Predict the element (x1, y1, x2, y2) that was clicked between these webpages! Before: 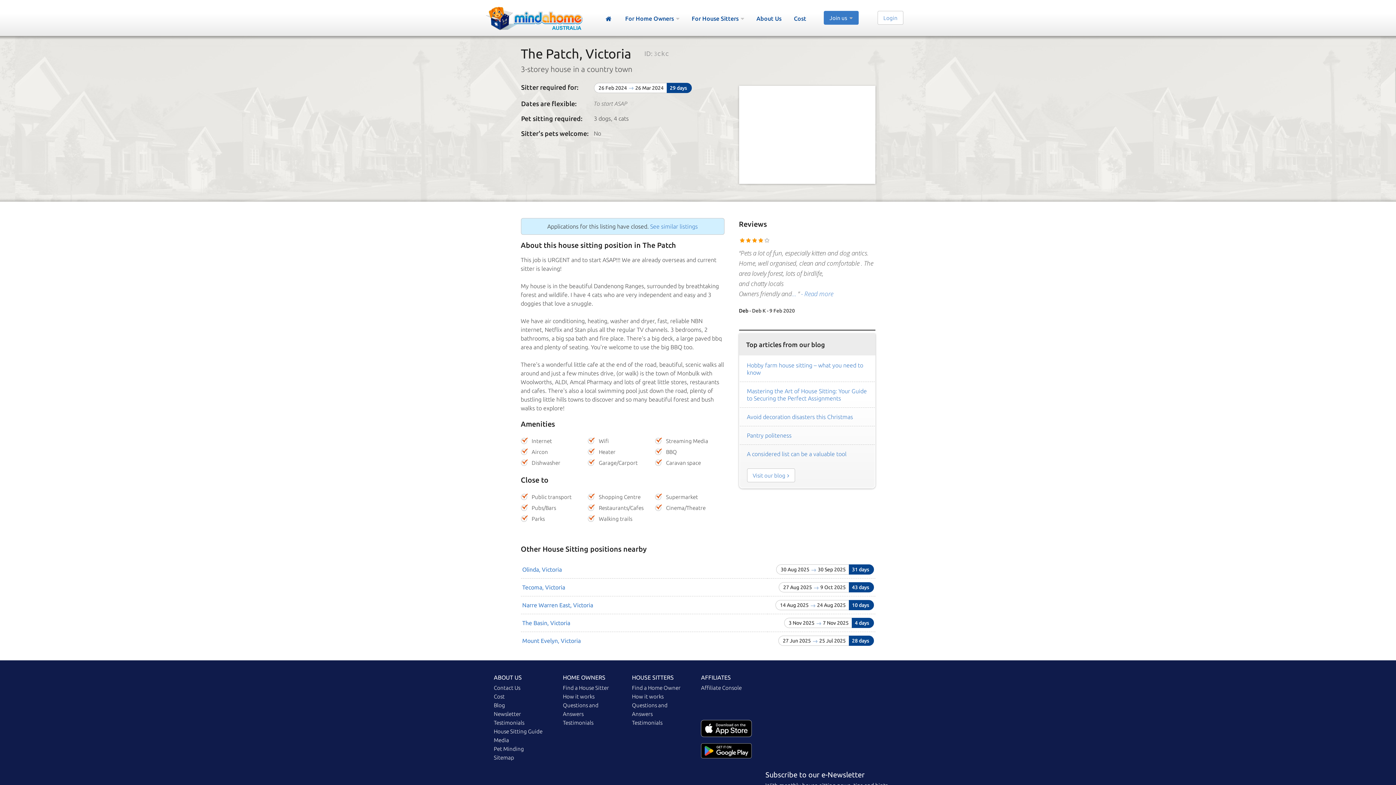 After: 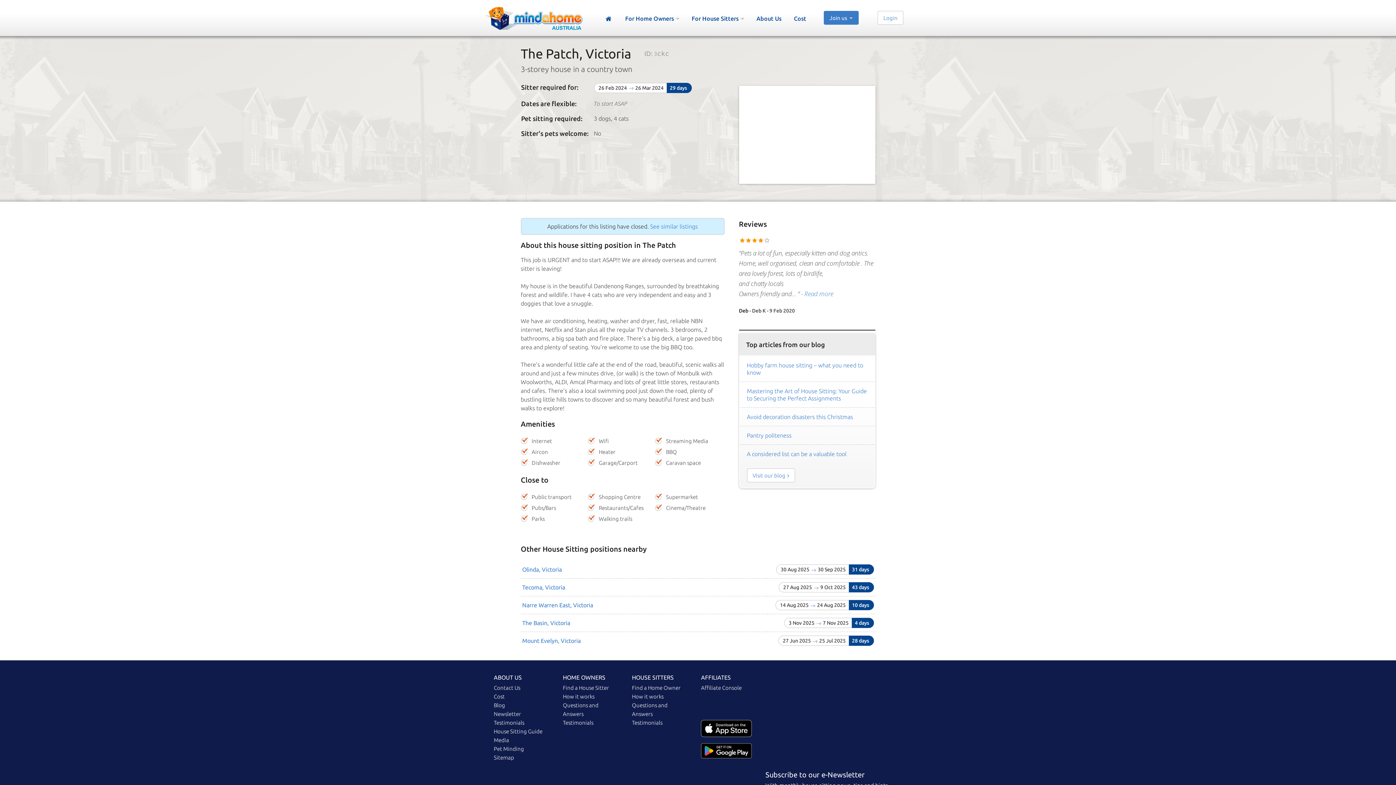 Action: bbox: (697, 757, 755, 763)